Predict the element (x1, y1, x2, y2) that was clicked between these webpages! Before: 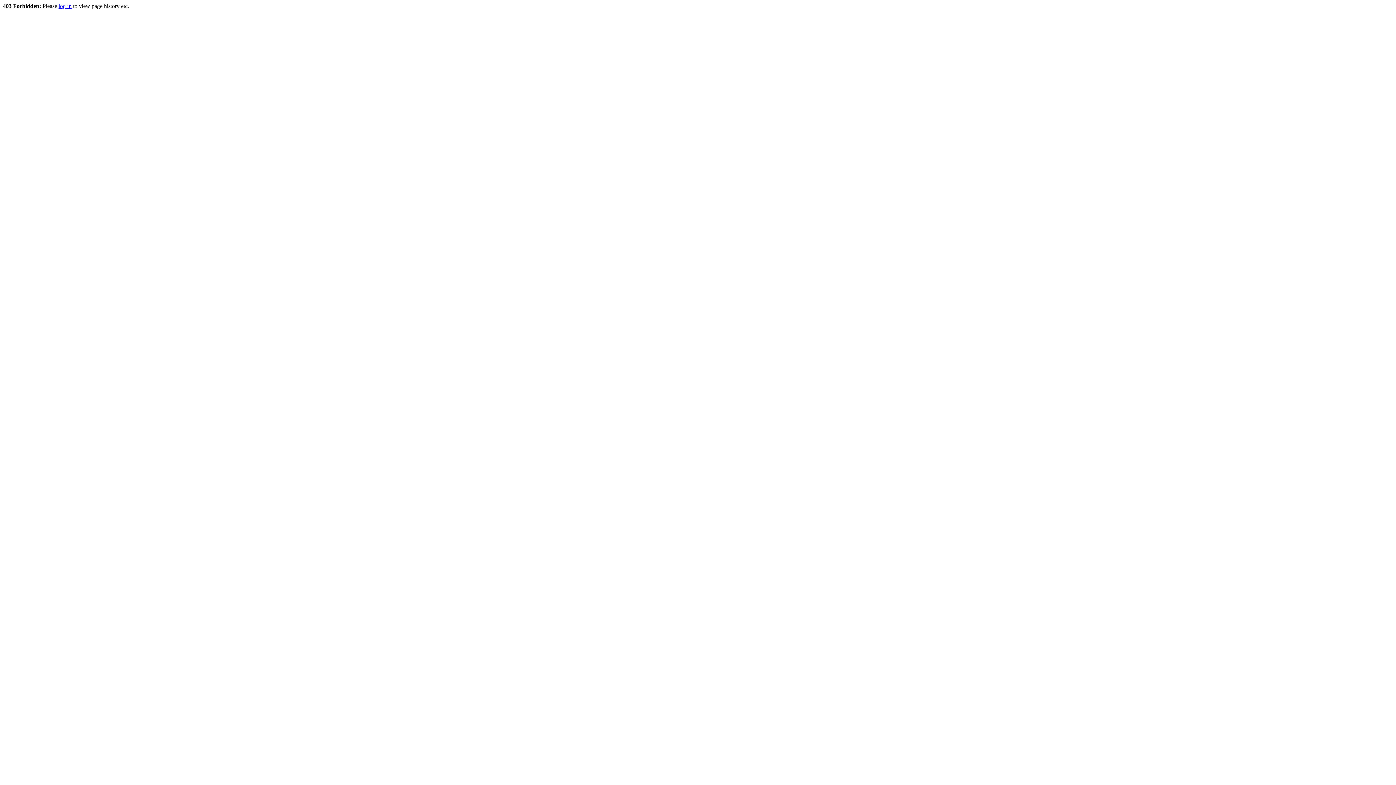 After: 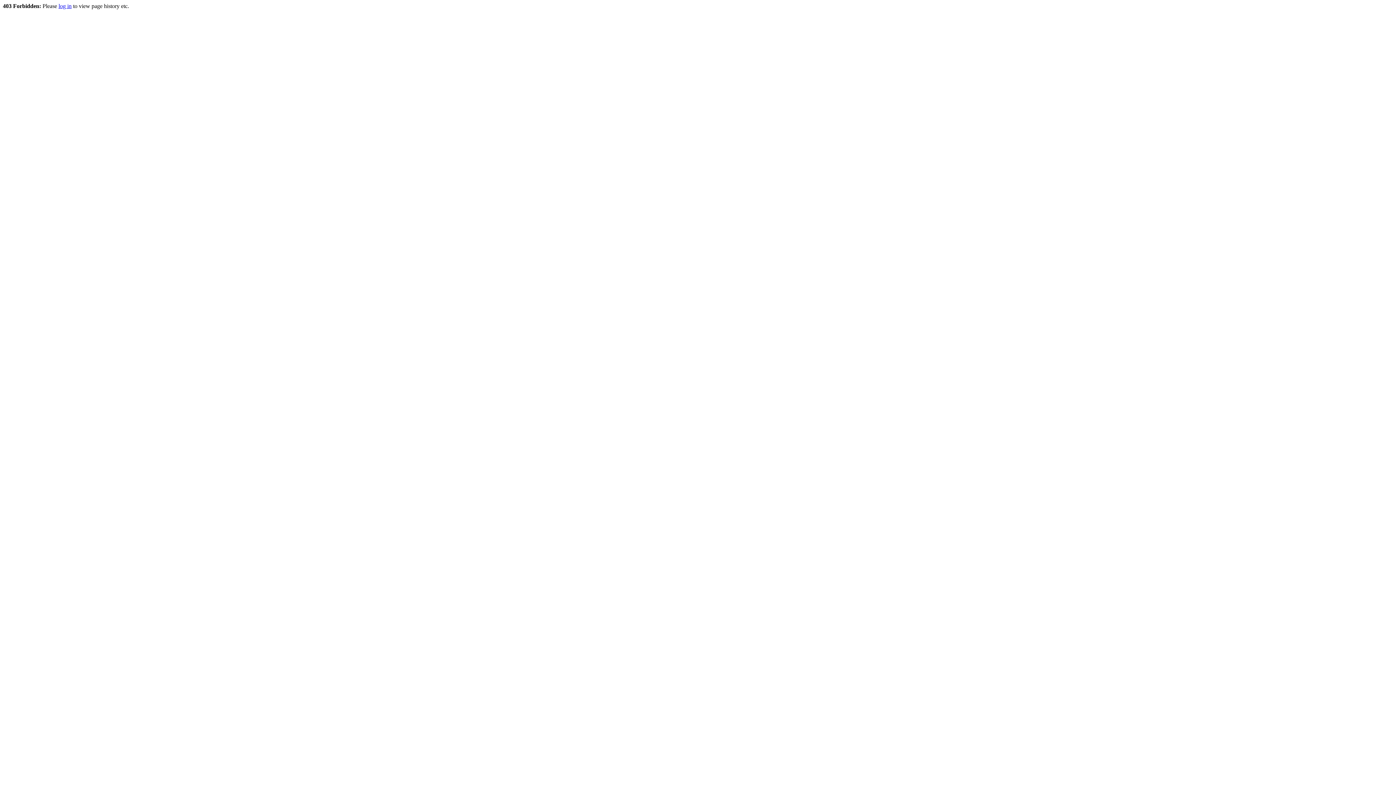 Action: label: log in bbox: (58, 2, 71, 9)